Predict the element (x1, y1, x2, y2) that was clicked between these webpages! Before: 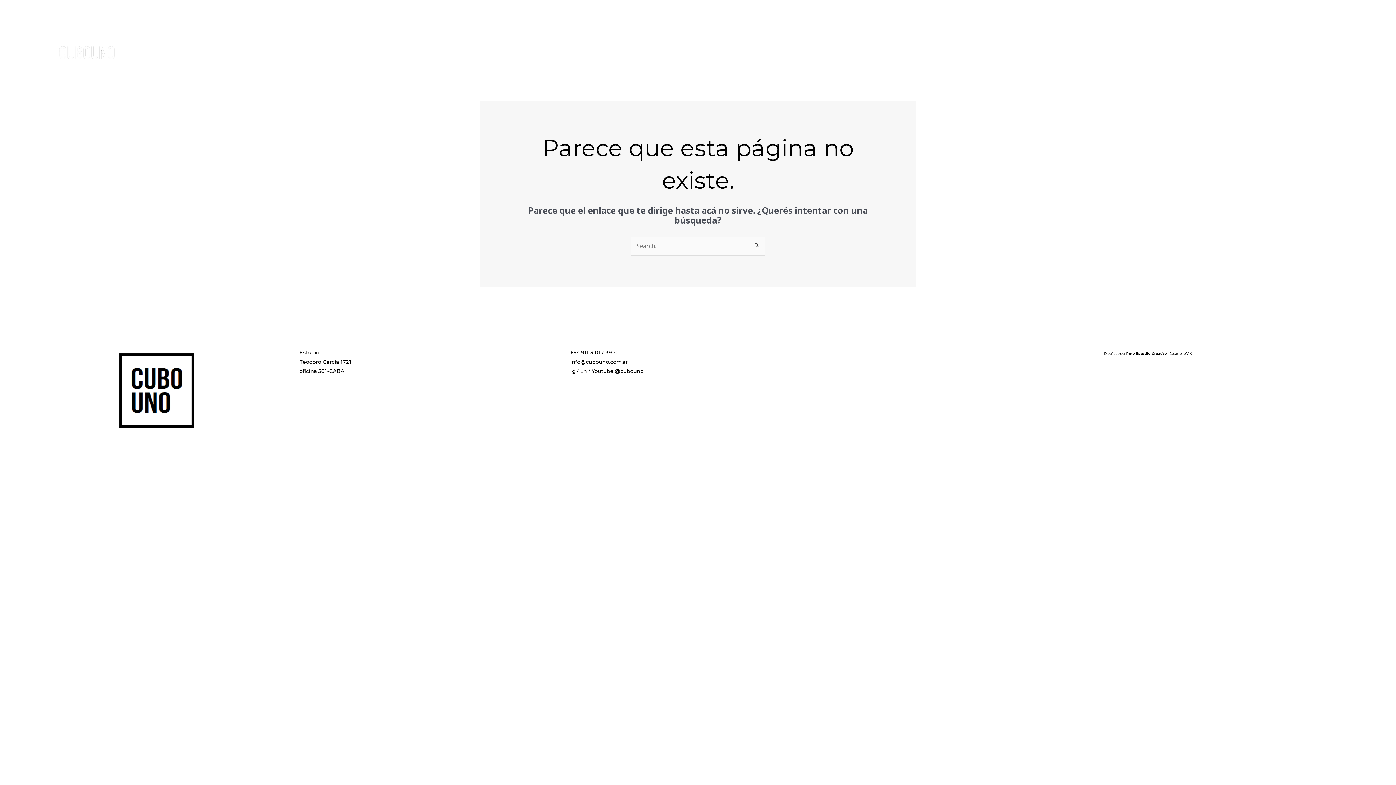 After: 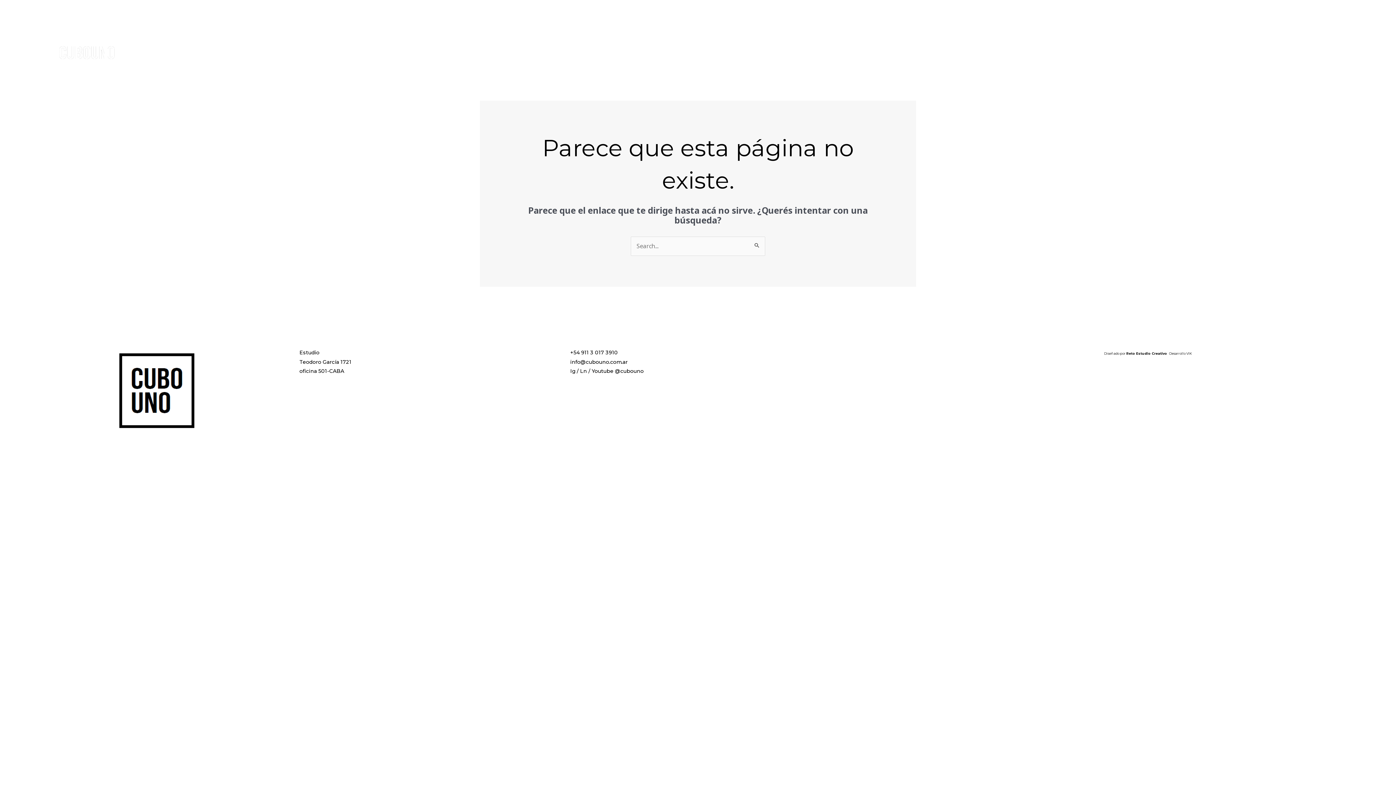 Action: label: Reto Estudio Creativo bbox: (1126, 351, 1167, 355)